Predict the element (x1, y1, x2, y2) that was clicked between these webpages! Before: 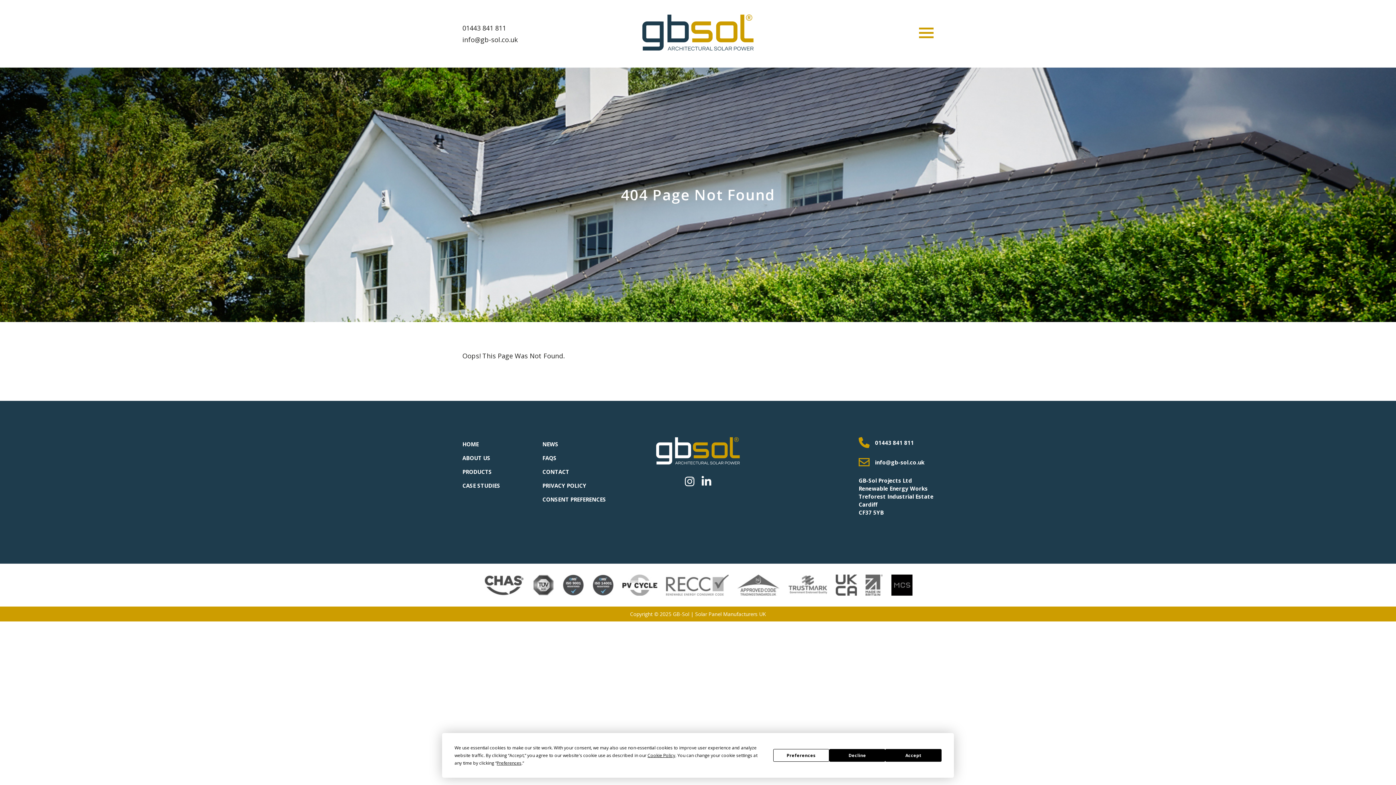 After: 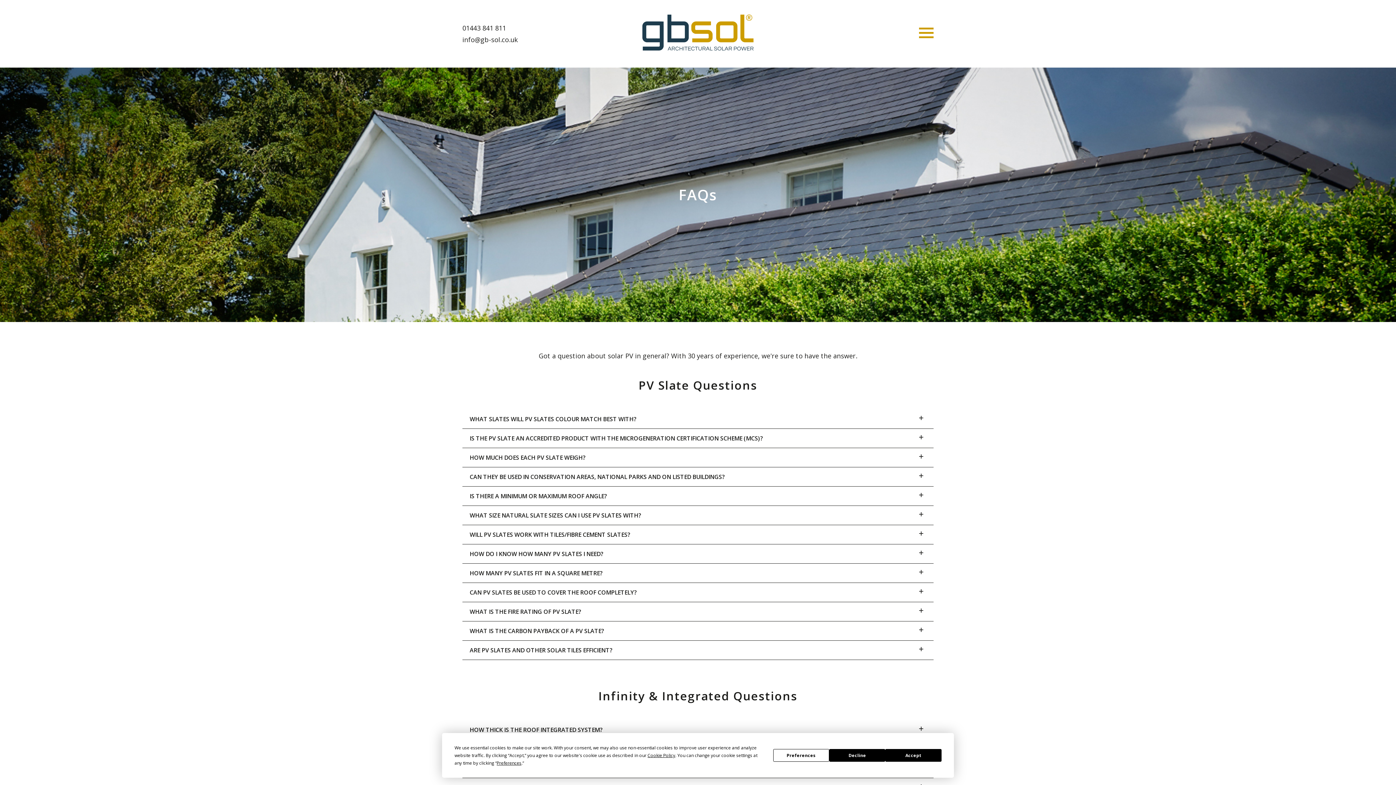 Action: bbox: (542, 451, 613, 465) label: FAQS